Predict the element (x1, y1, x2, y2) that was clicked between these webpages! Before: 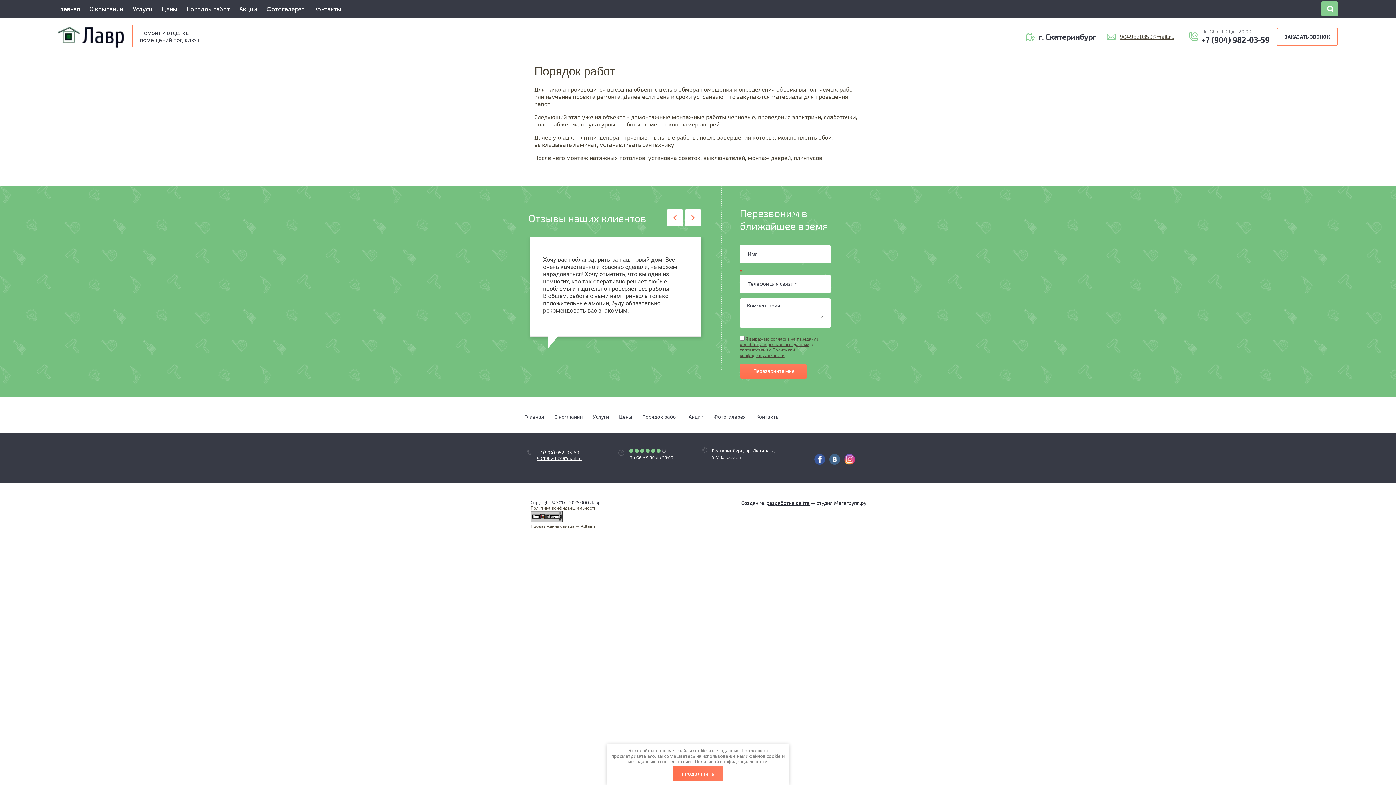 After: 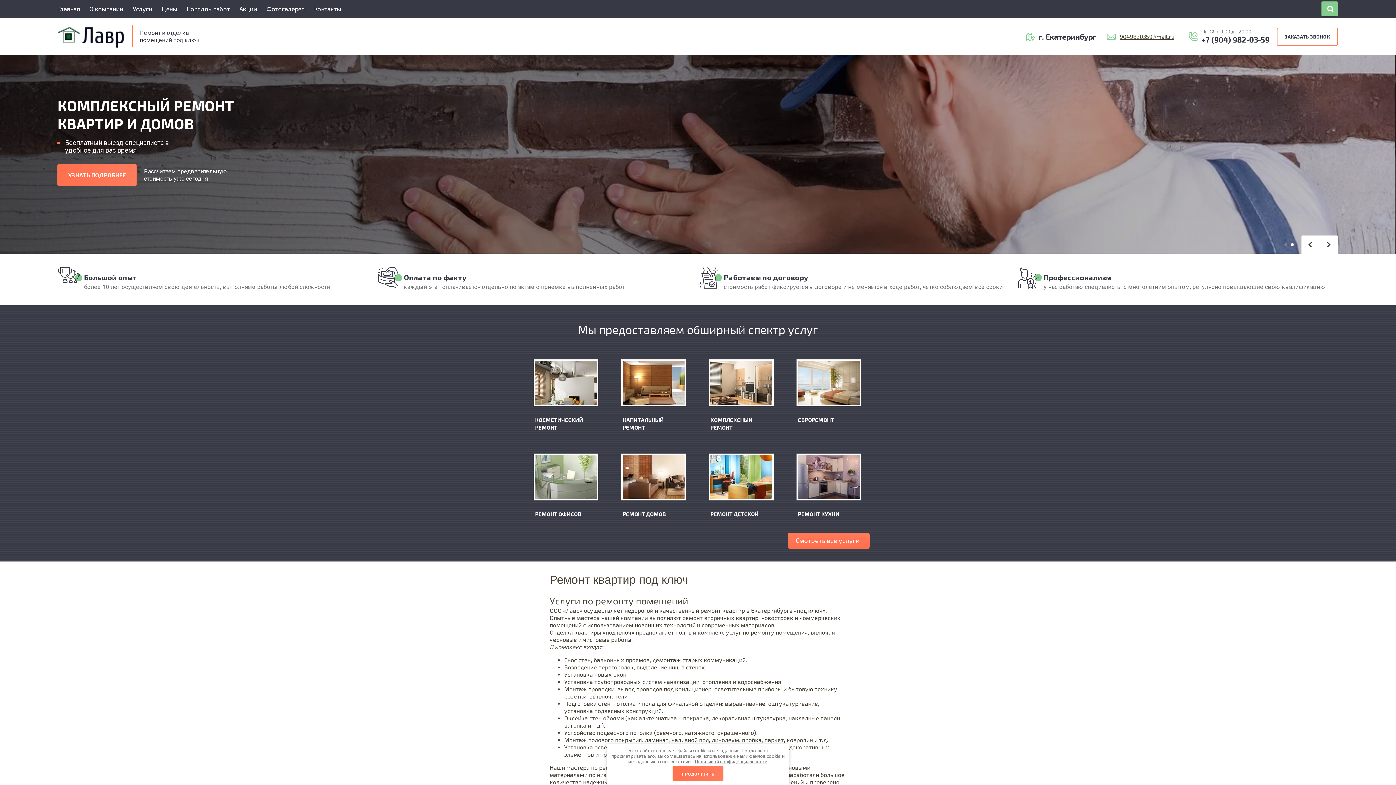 Action: bbox: (57, 0, 80, 18) label: Главная